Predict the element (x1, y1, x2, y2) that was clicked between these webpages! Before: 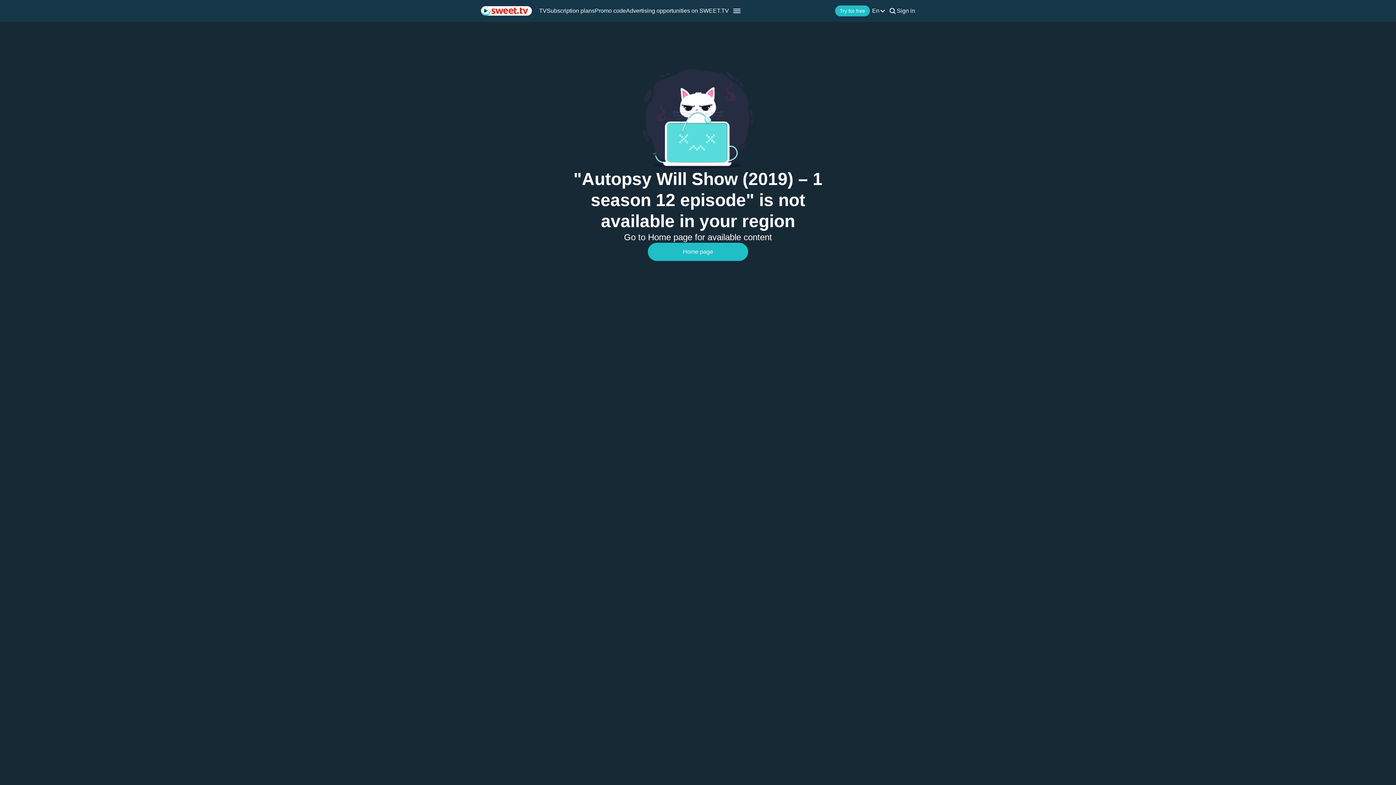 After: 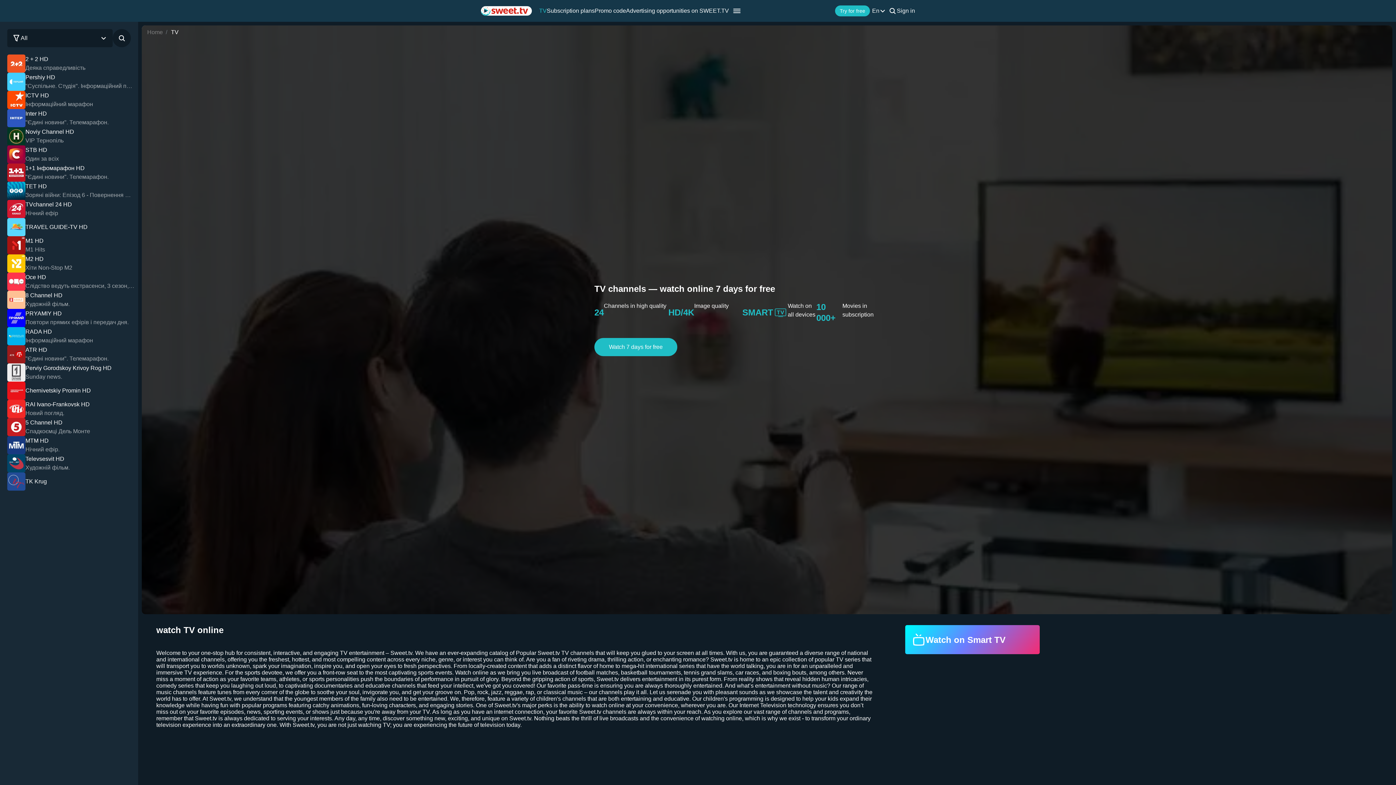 Action: label: TV bbox: (539, 7, 546, 14)